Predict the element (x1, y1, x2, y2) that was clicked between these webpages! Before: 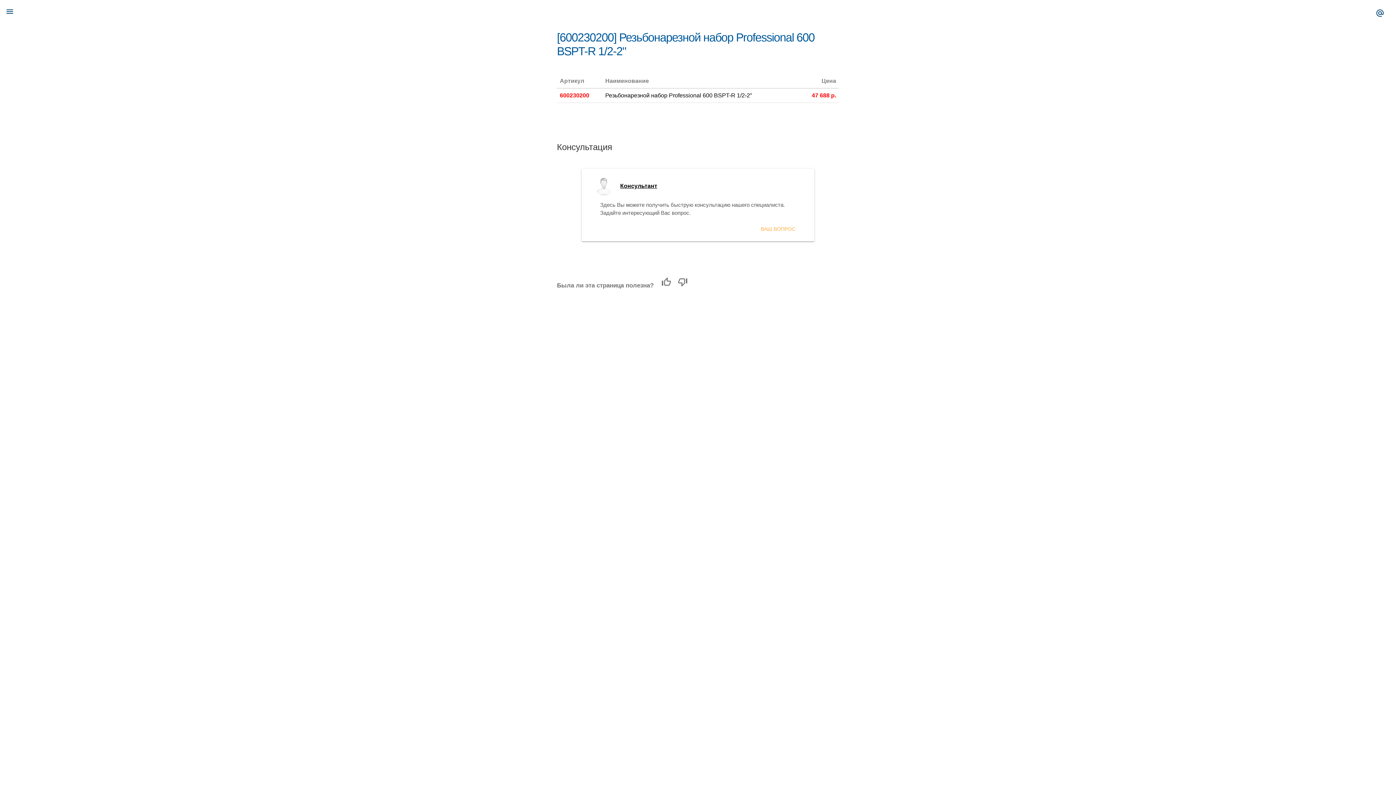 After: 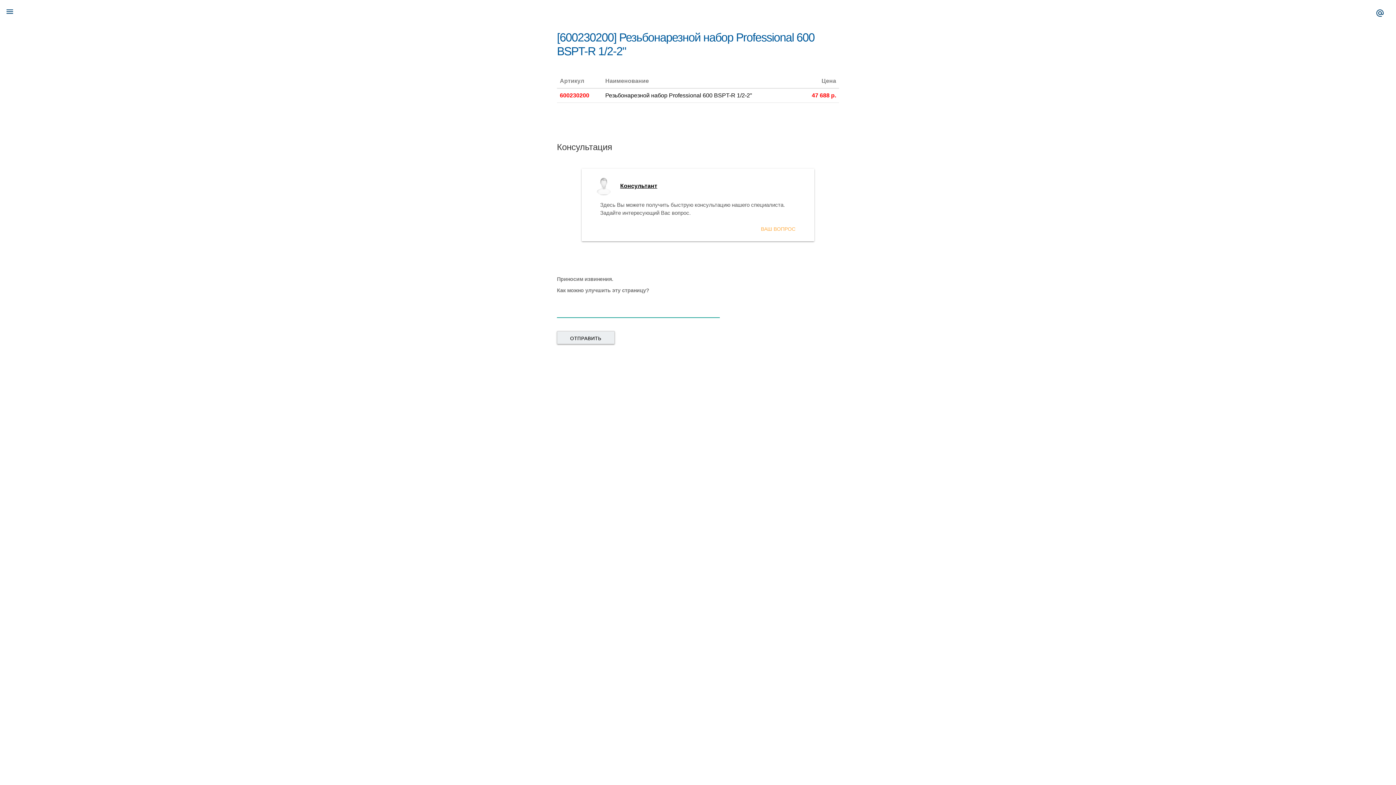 Action: bbox: (677, 282, 688, 289) label: thumb_down_off_alt